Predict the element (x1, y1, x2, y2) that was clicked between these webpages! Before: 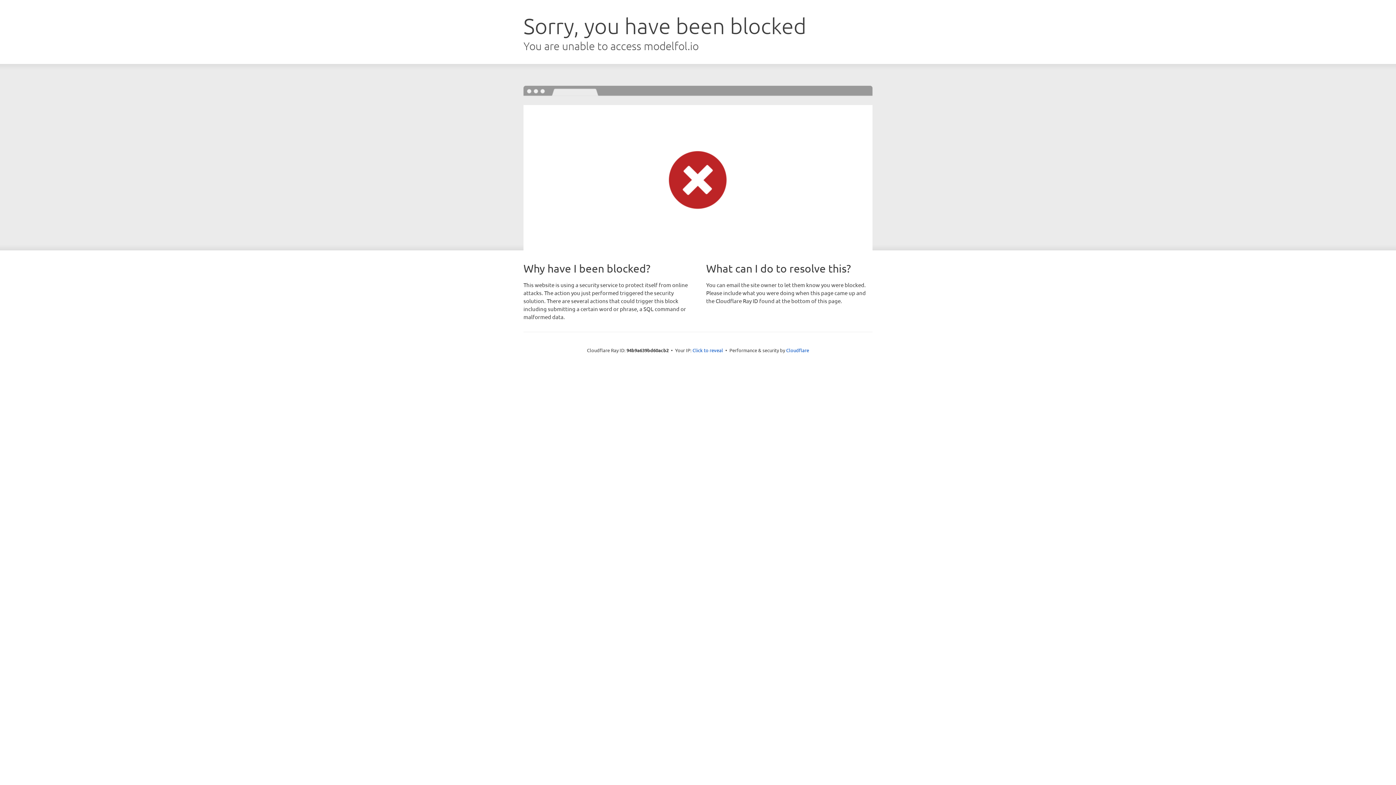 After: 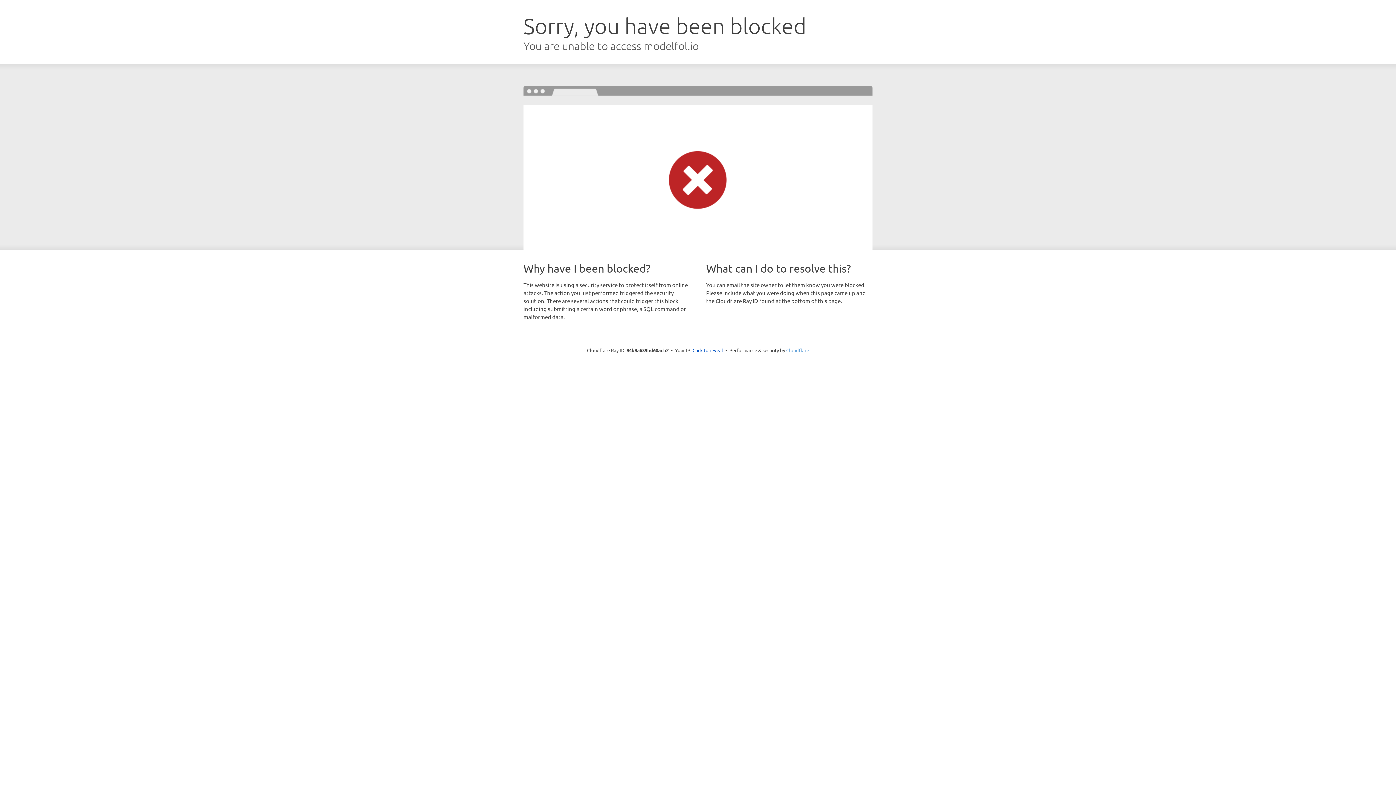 Action: label: Cloudflare bbox: (786, 347, 809, 353)